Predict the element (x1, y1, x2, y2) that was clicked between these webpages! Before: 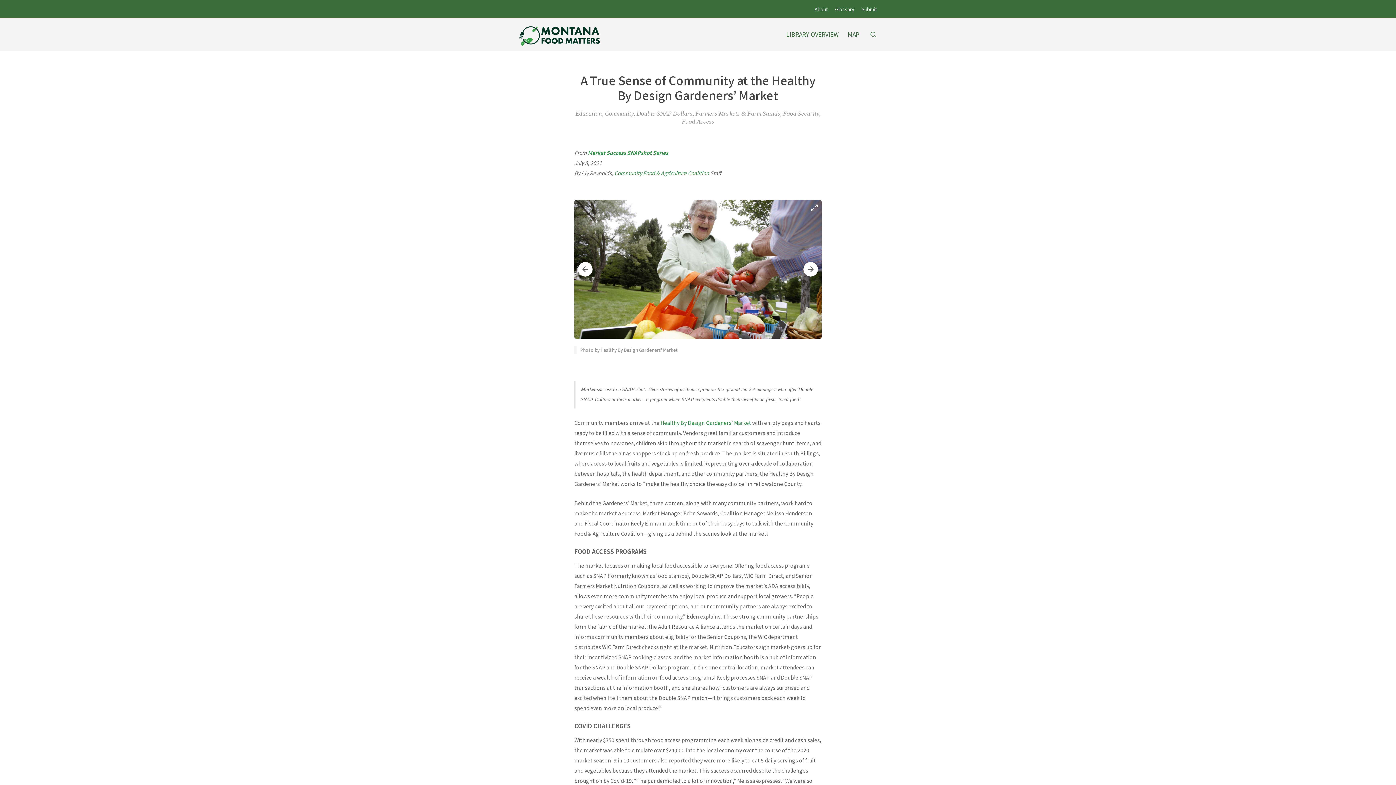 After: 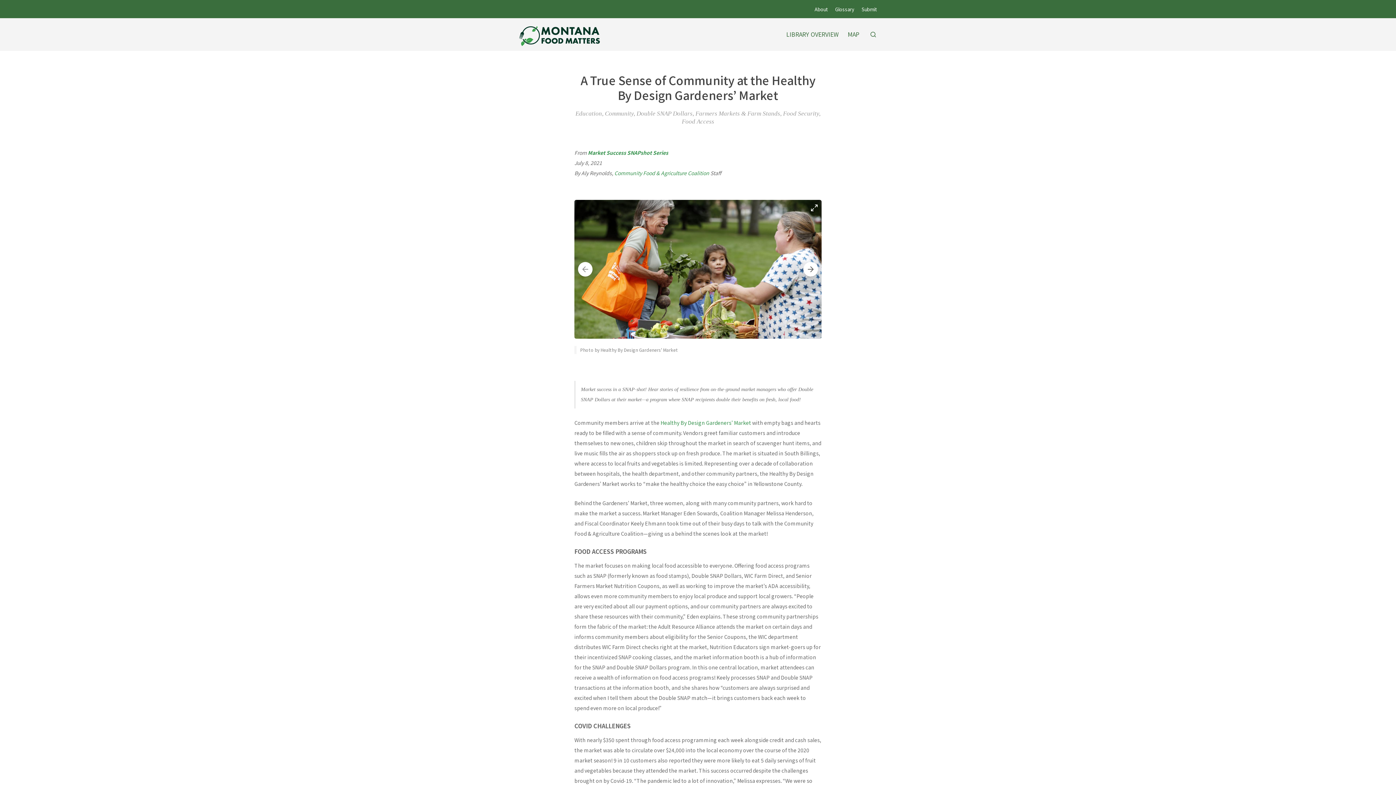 Action: bbox: (578, 262, 592, 276) label: Previous slide